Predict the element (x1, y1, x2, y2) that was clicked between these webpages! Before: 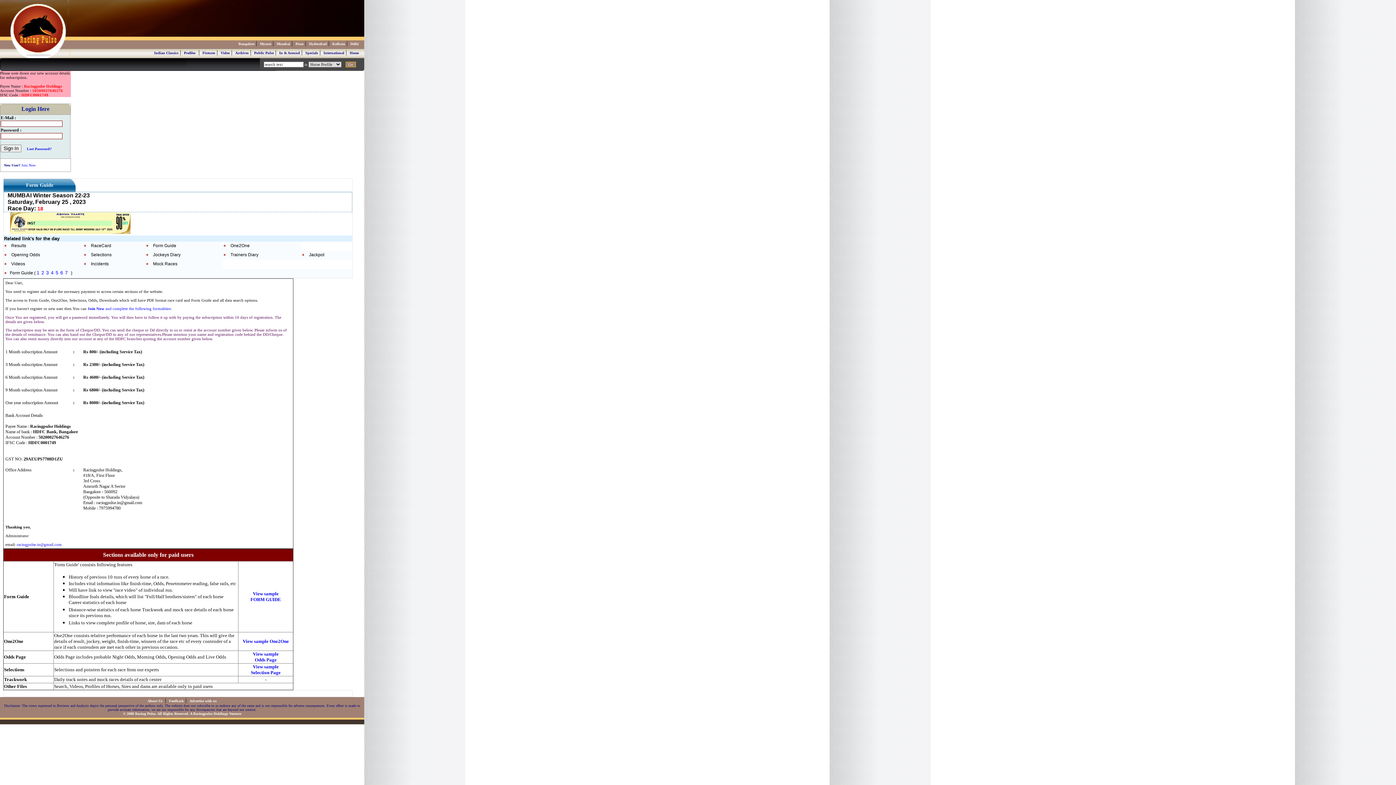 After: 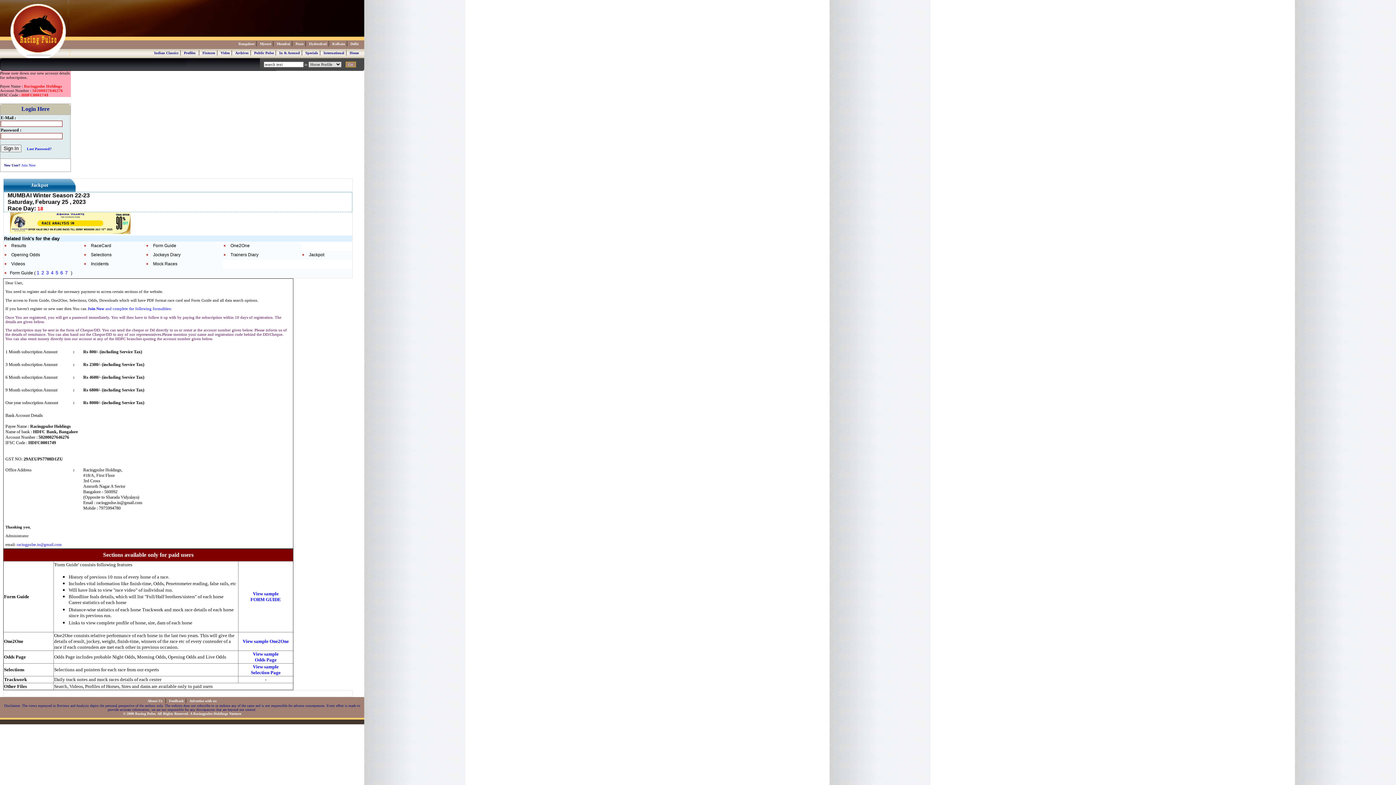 Action: bbox: (309, 252, 324, 257) label: Jackpot